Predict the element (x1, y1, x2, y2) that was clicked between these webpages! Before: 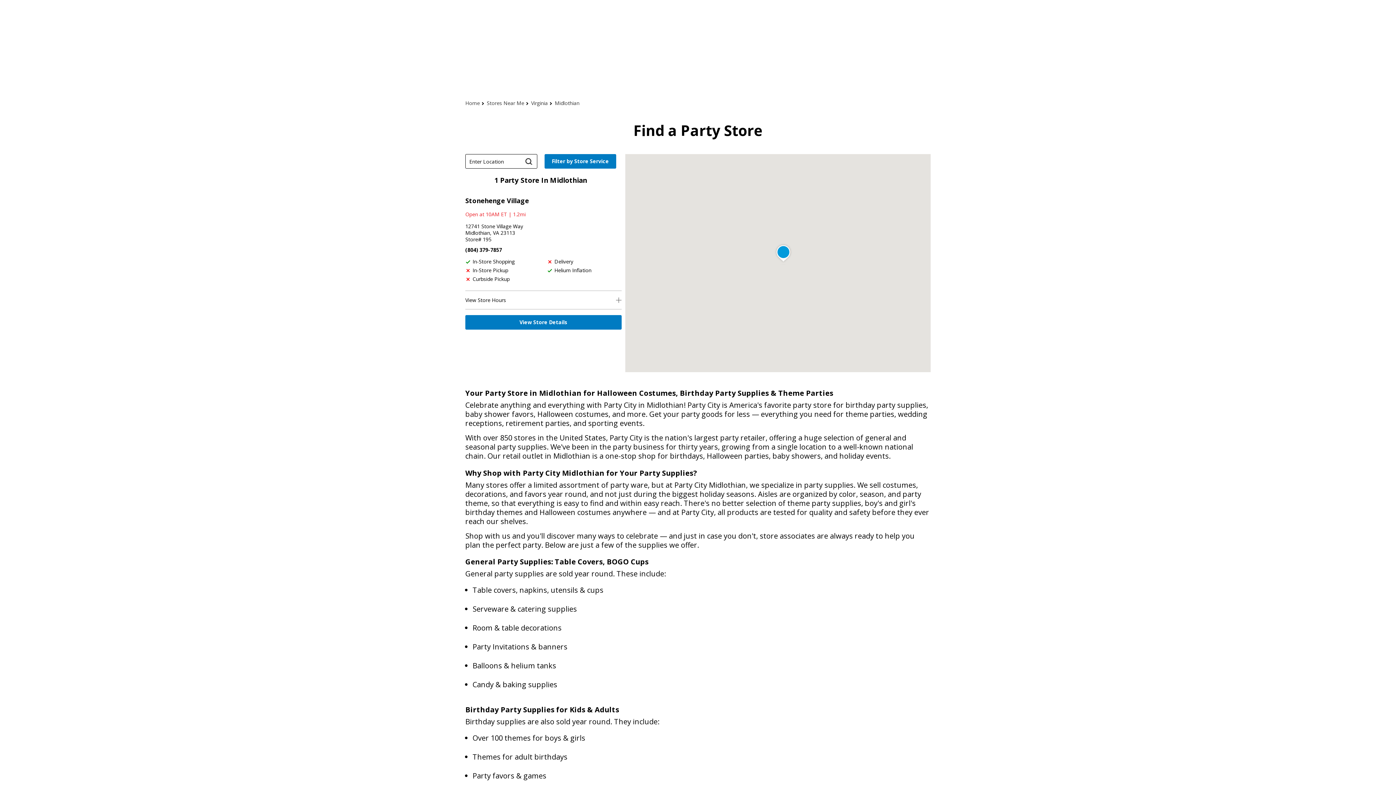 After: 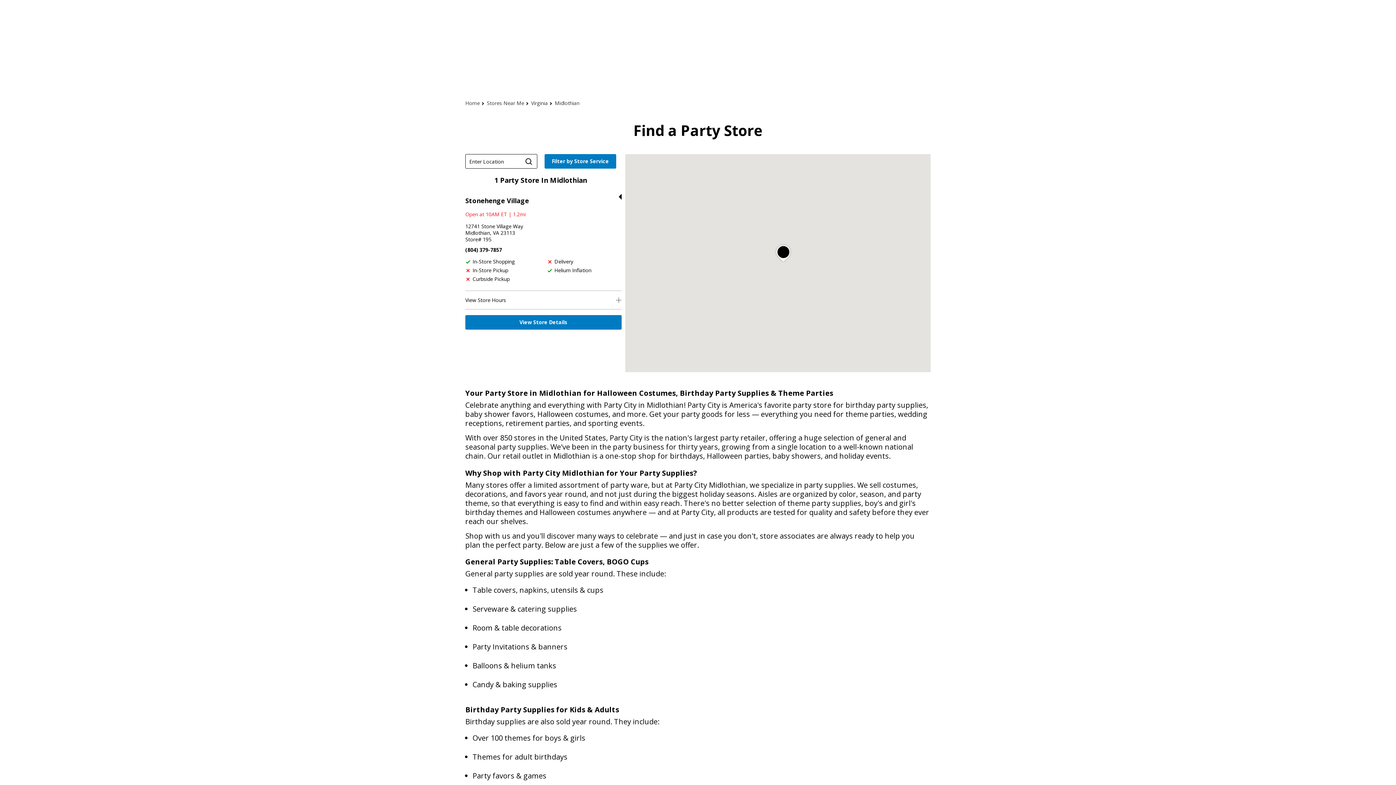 Action: label: 12741 Stone Village Way
Midlothian, VA 23113
Store# 195 bbox: (465, 223, 523, 242)